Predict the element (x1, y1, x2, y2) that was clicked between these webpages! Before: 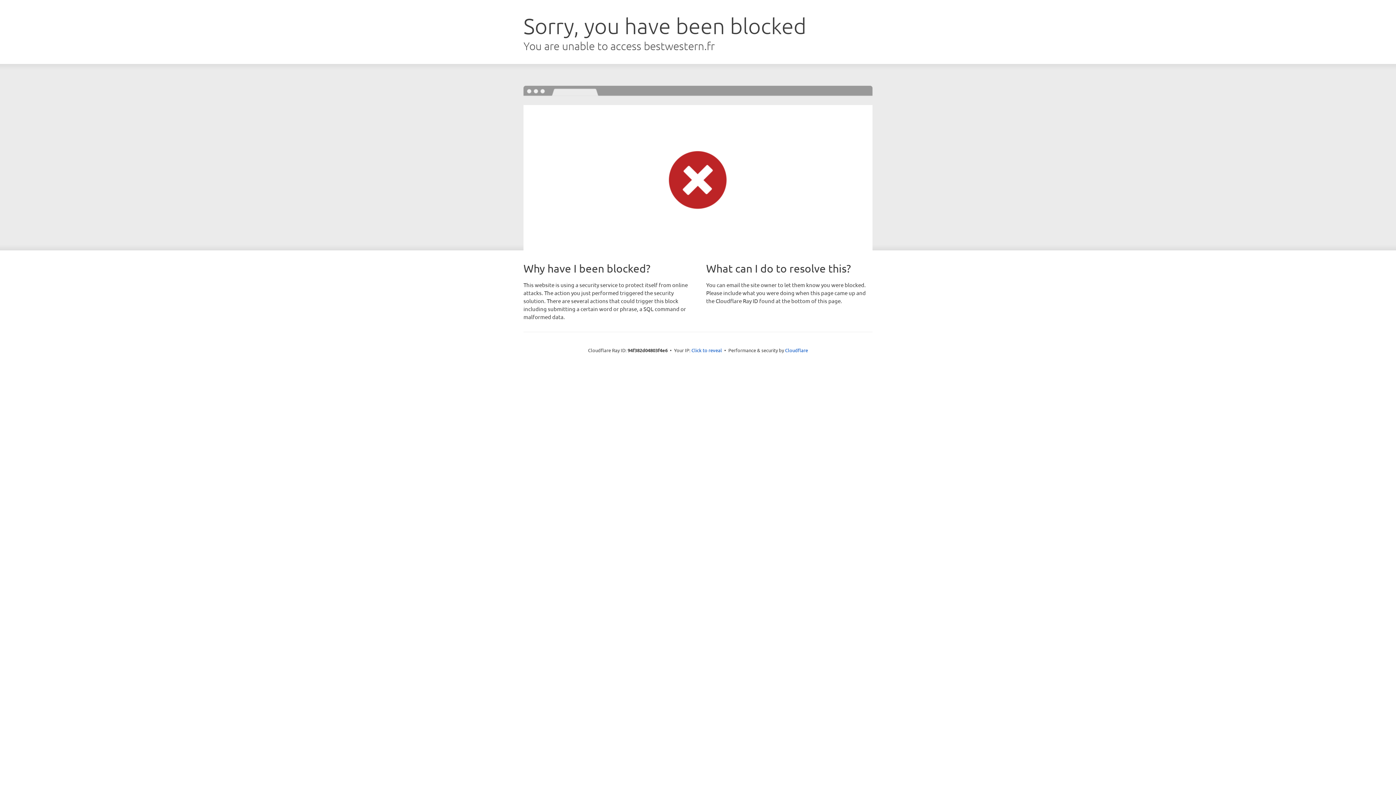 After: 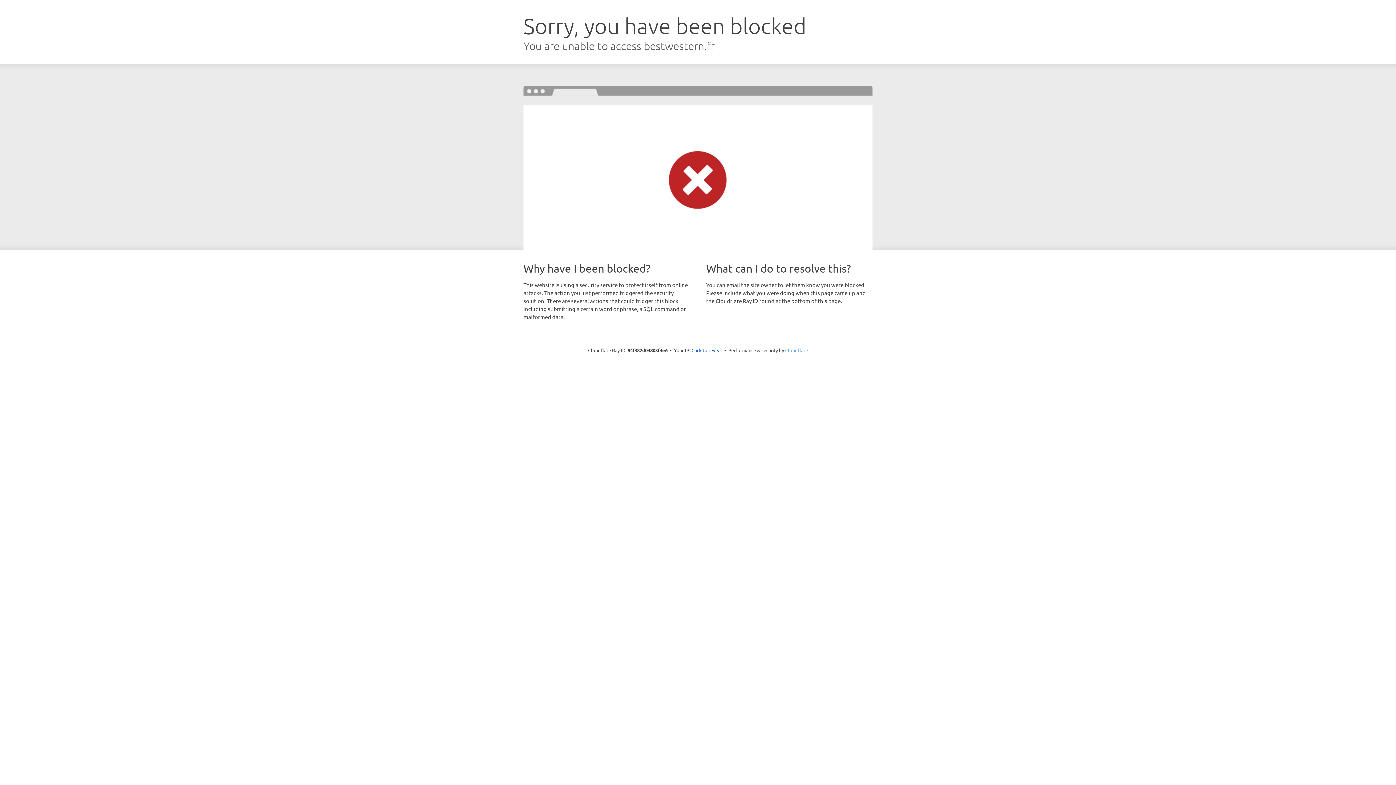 Action: label: Cloudflare bbox: (785, 347, 808, 353)